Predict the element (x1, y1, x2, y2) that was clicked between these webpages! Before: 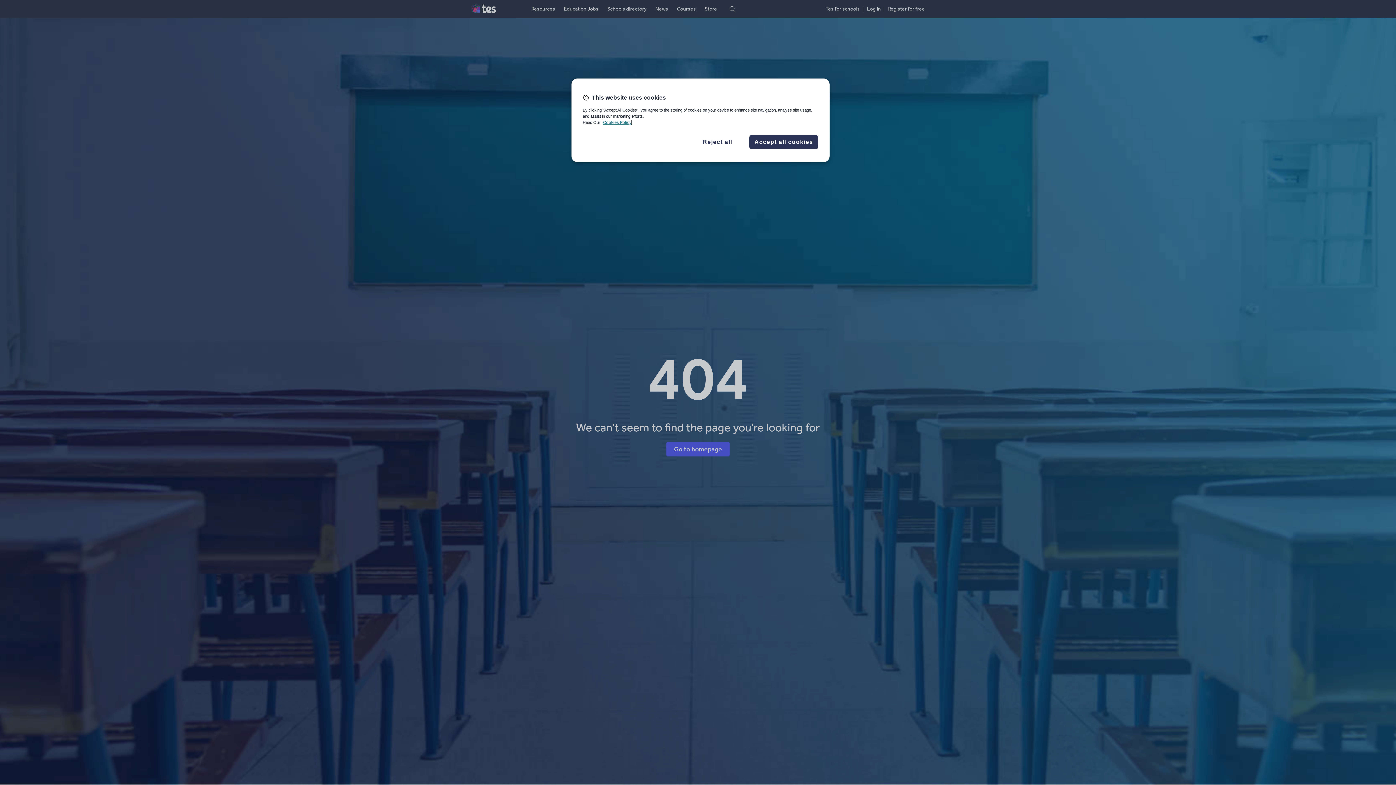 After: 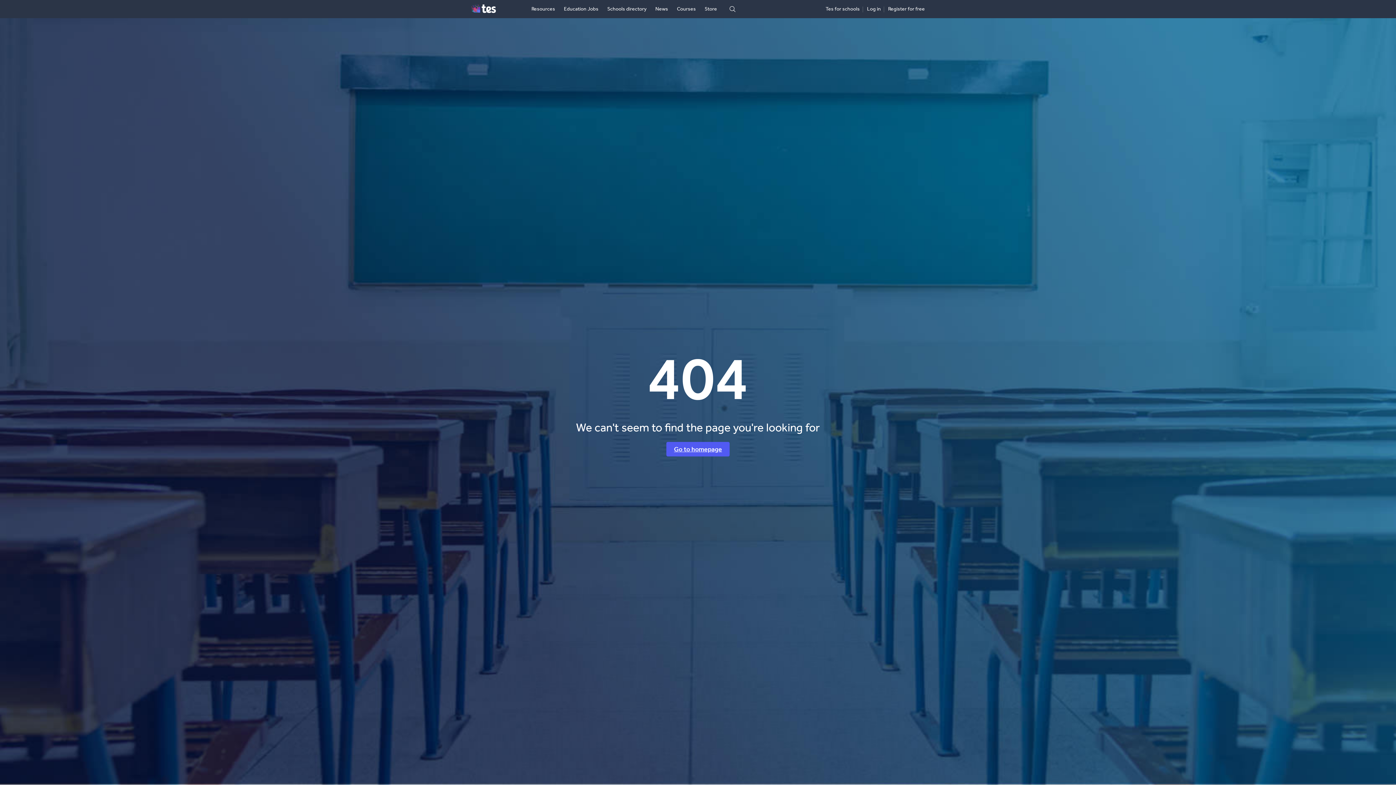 Action: label: Accept all cookies bbox: (749, 134, 818, 149)